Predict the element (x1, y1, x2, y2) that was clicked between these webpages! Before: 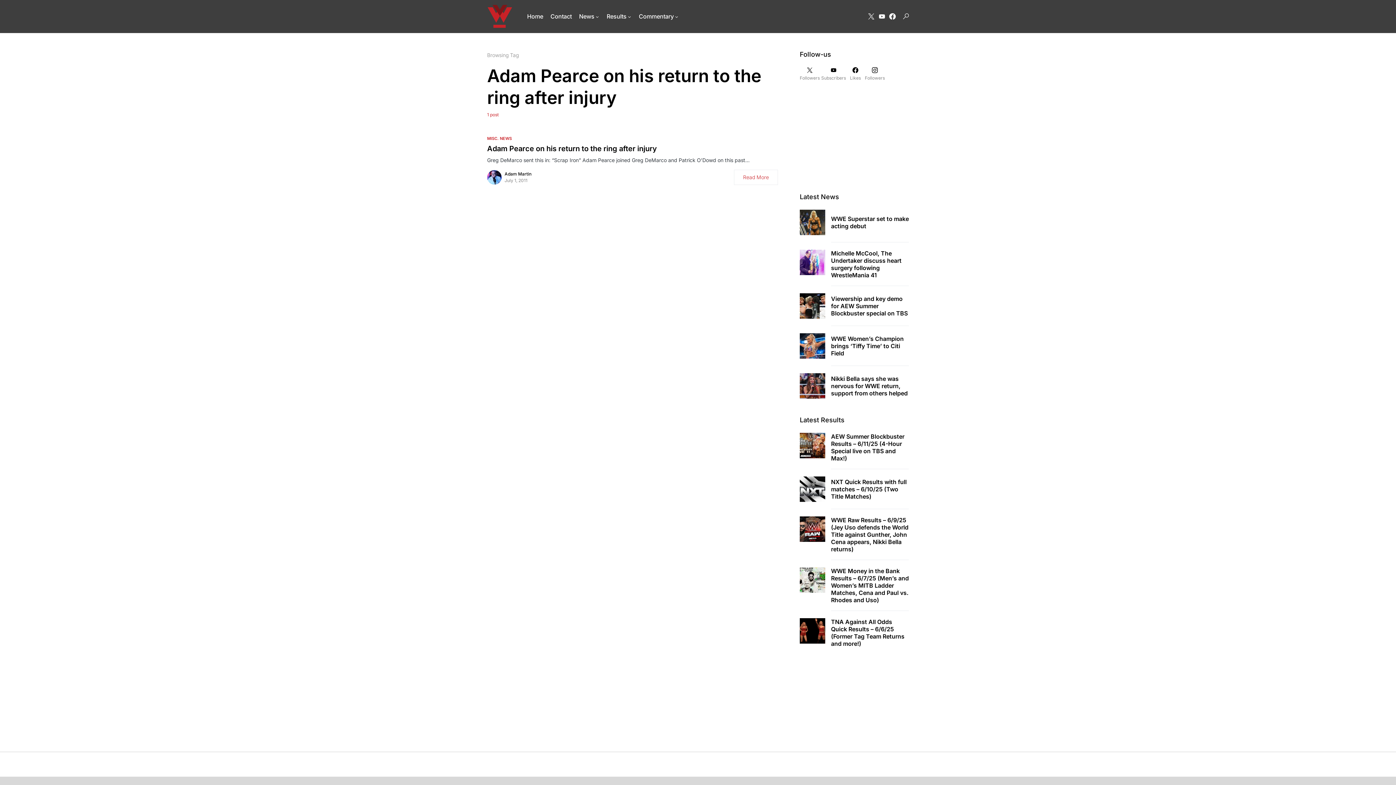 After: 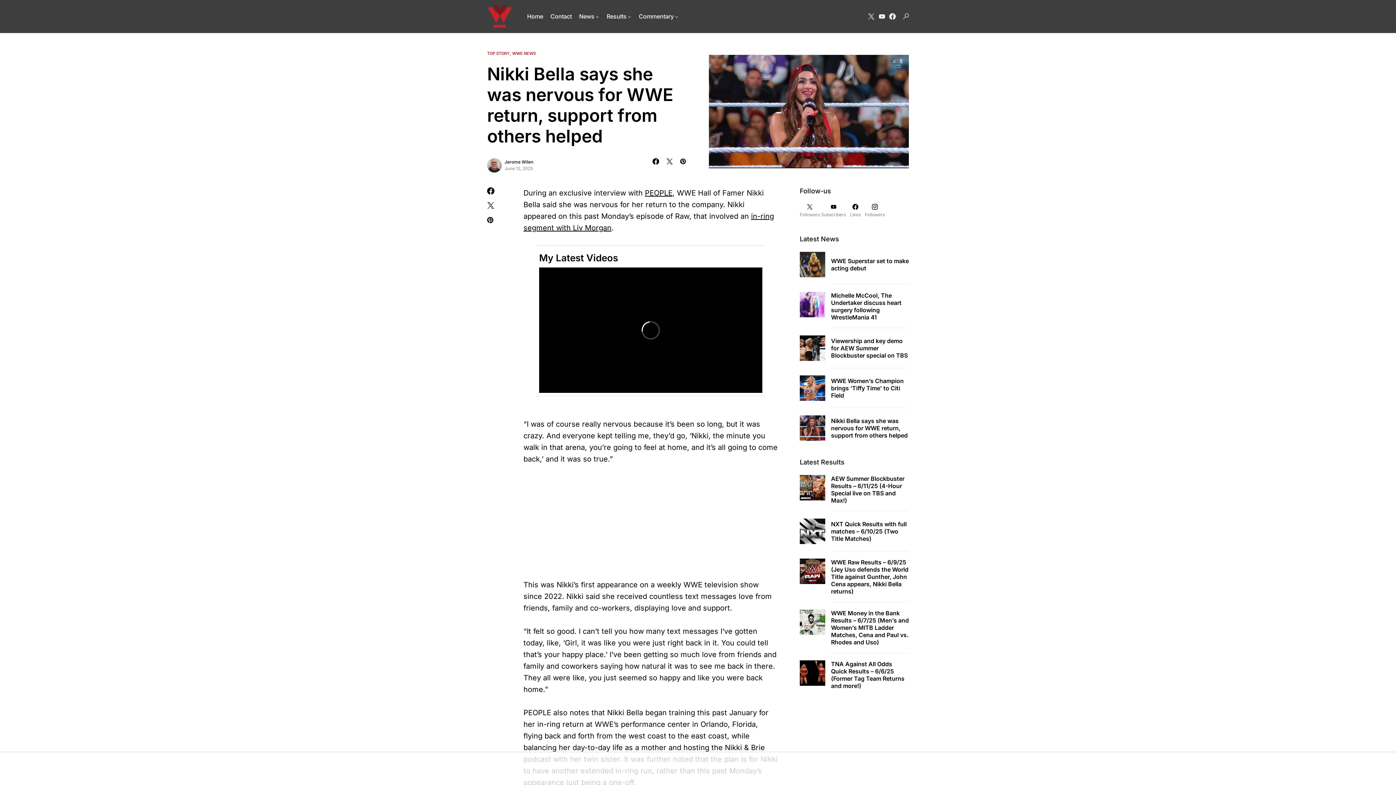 Action: bbox: (831, 375, 909, 397) label: Nikki Bella says she was nervous for WWE return, support from others helped